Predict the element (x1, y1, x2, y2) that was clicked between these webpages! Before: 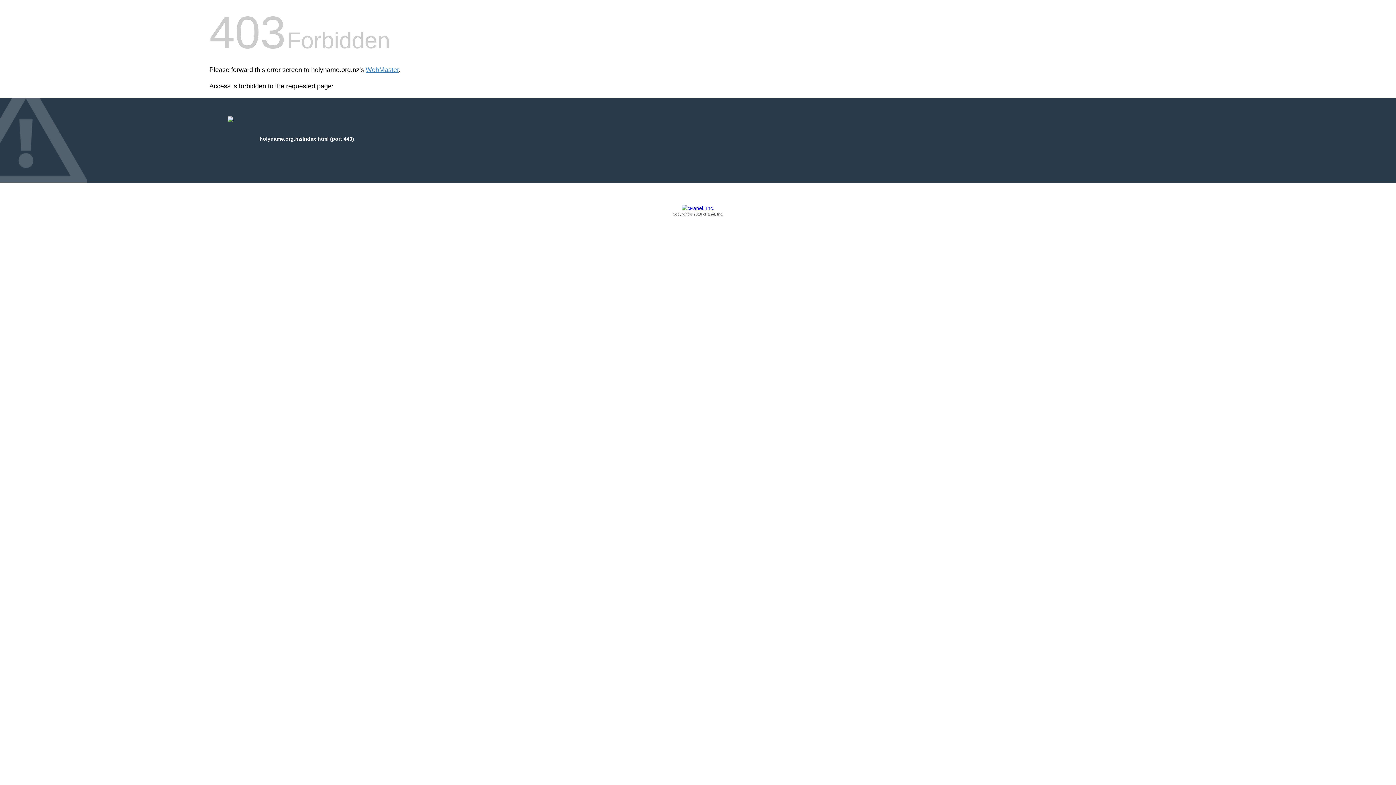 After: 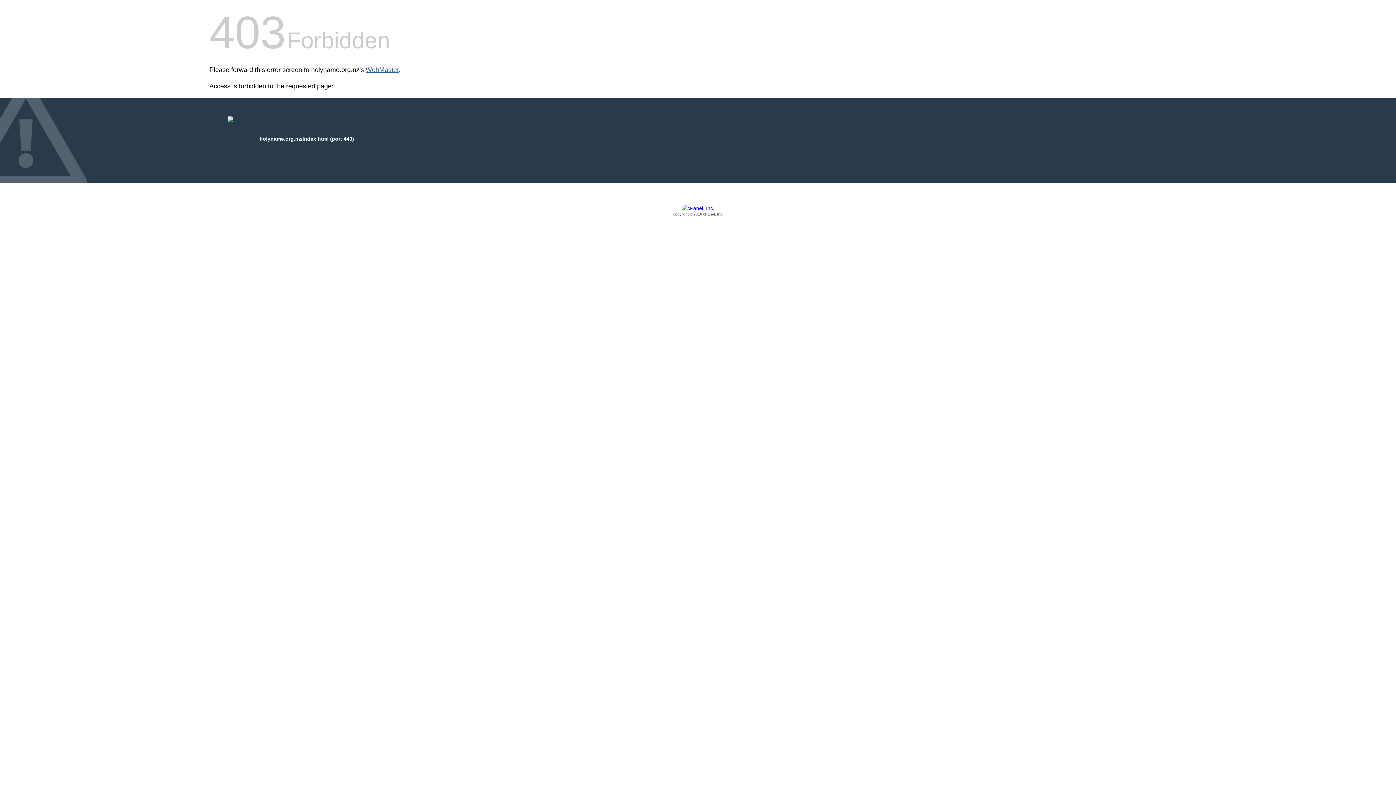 Action: bbox: (365, 66, 398, 73) label: WebMaster